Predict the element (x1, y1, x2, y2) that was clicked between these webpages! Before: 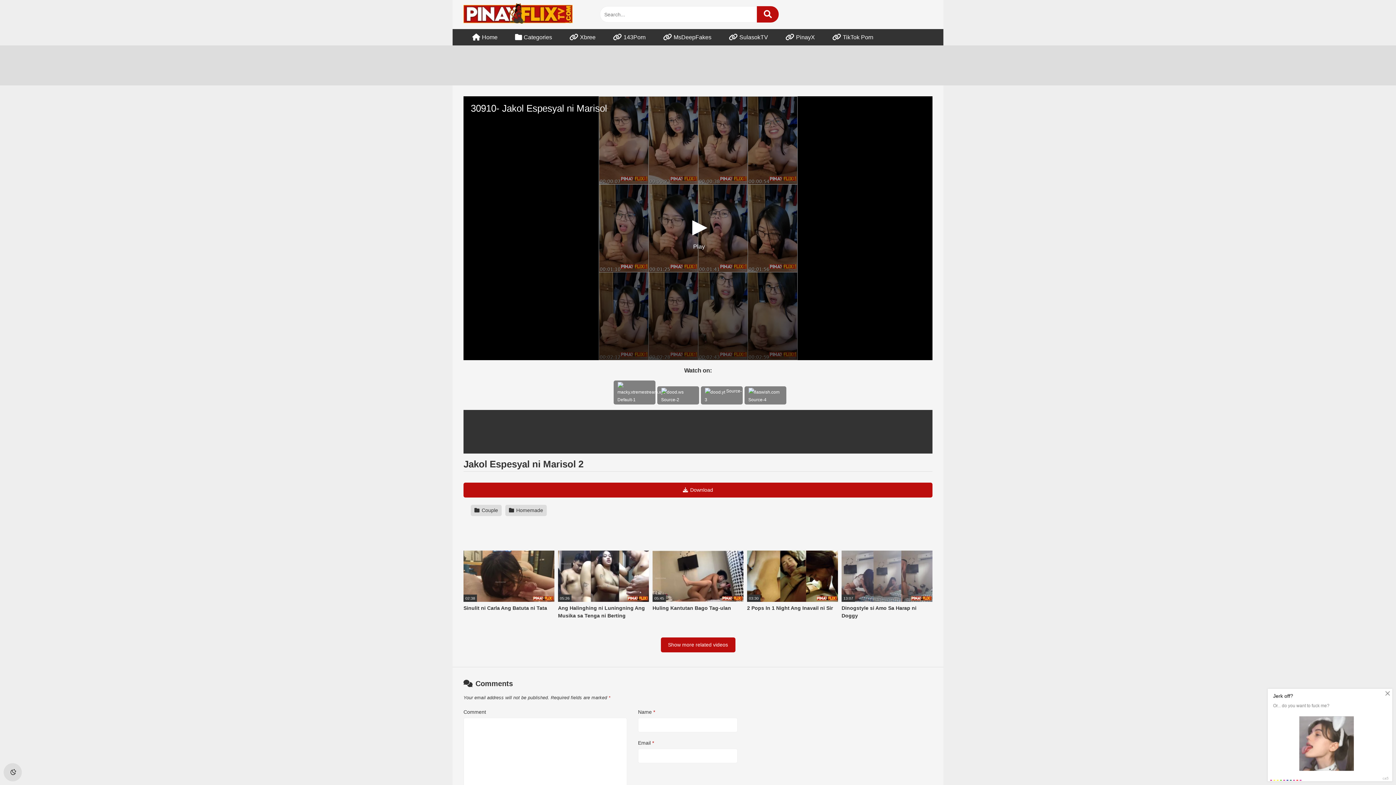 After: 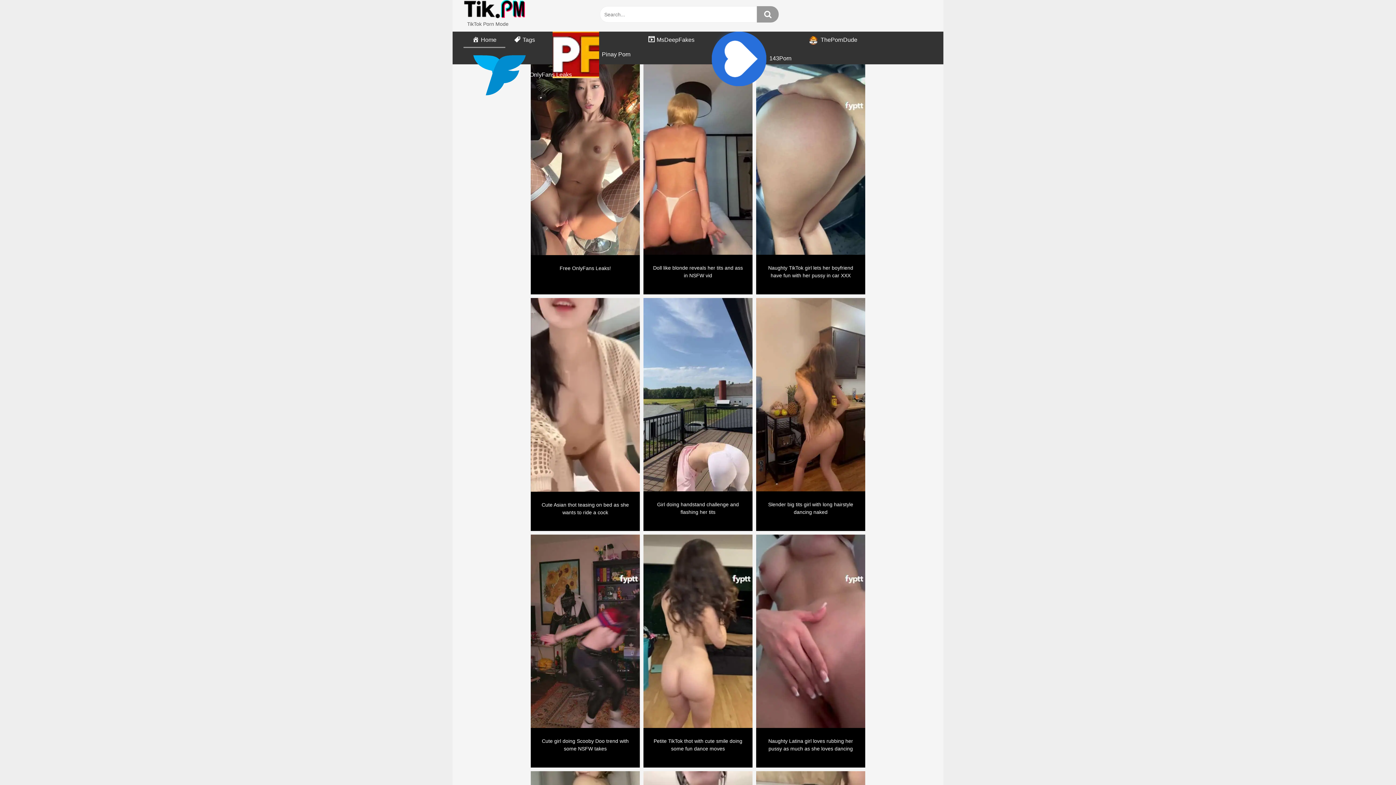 Action: bbox: (823, 29, 882, 45) label: TikTok Porn